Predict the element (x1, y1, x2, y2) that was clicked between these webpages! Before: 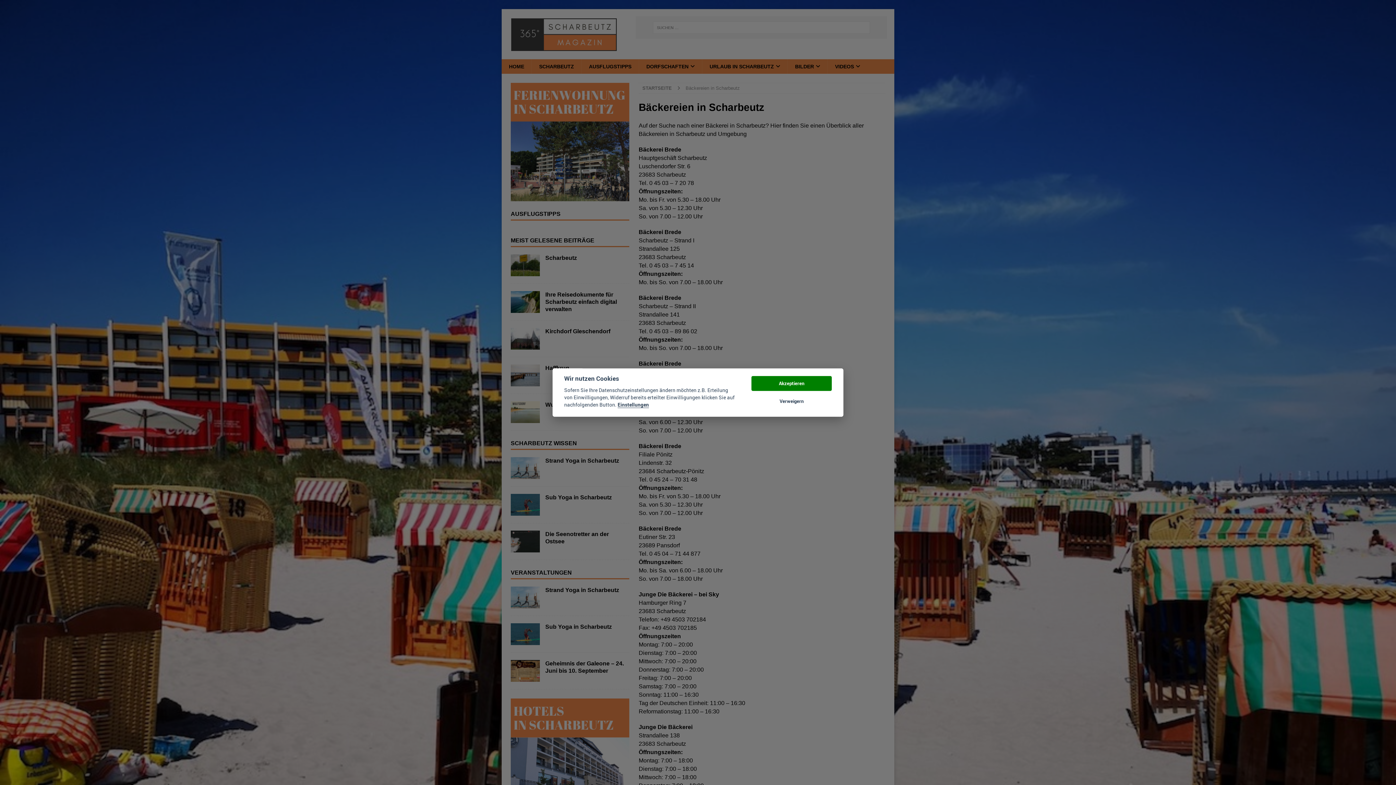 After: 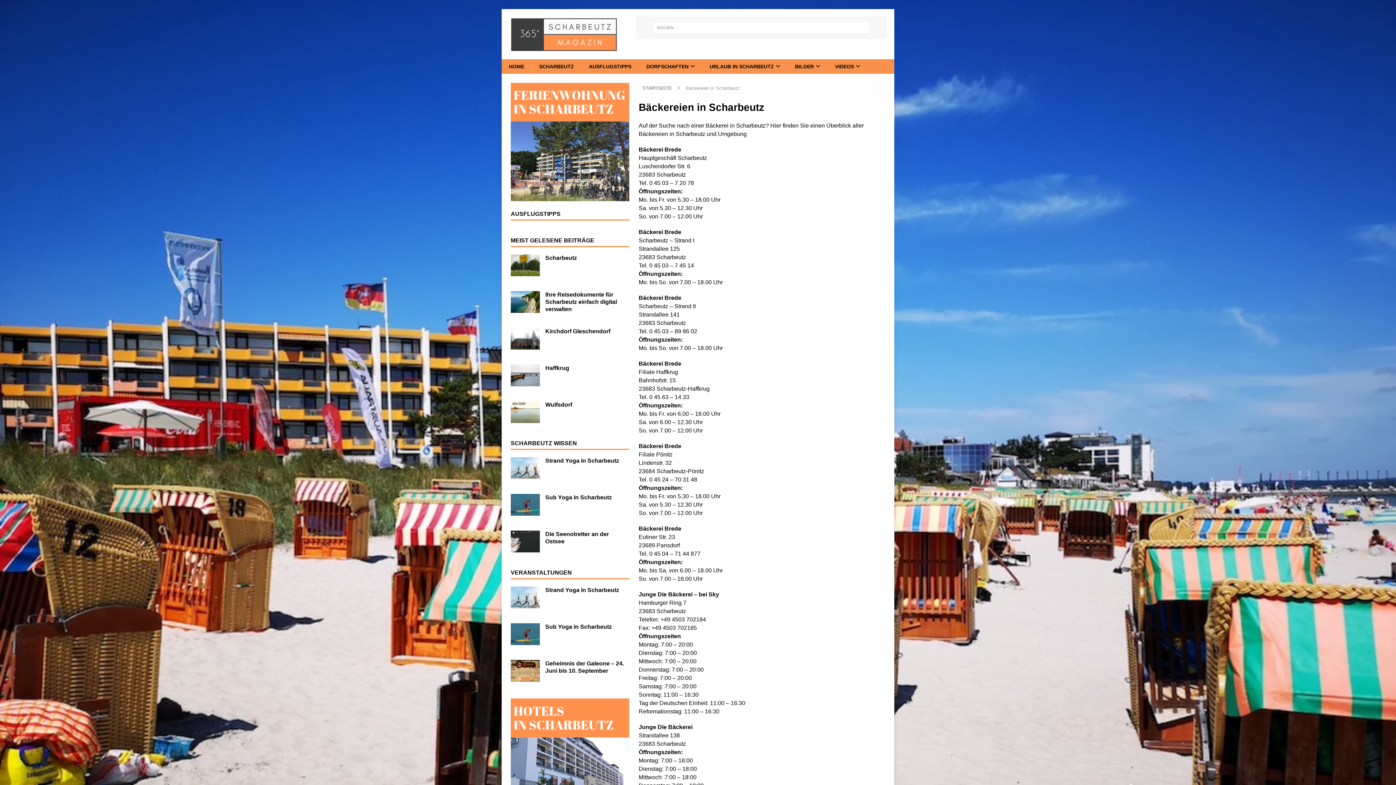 Action: label: Verweigern bbox: (751, 394, 832, 409)